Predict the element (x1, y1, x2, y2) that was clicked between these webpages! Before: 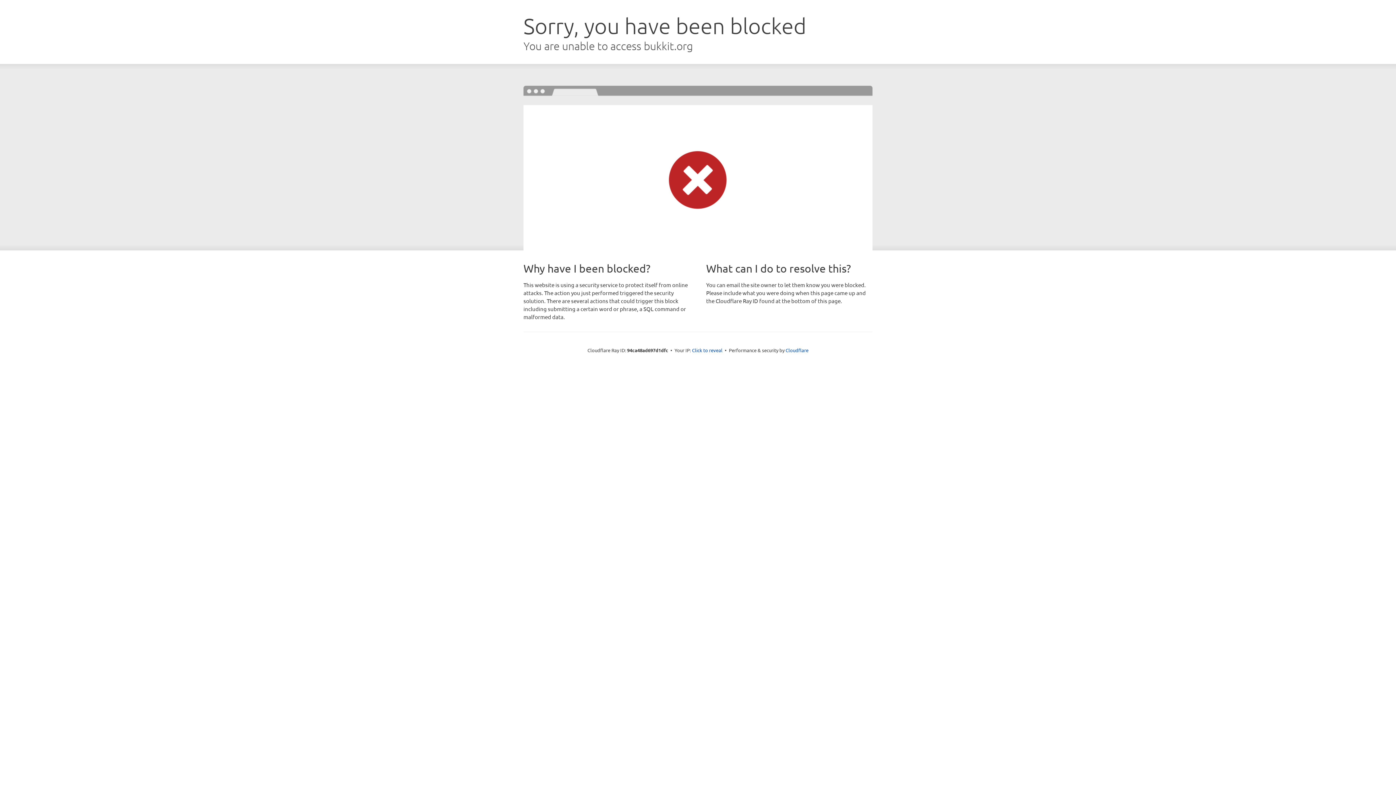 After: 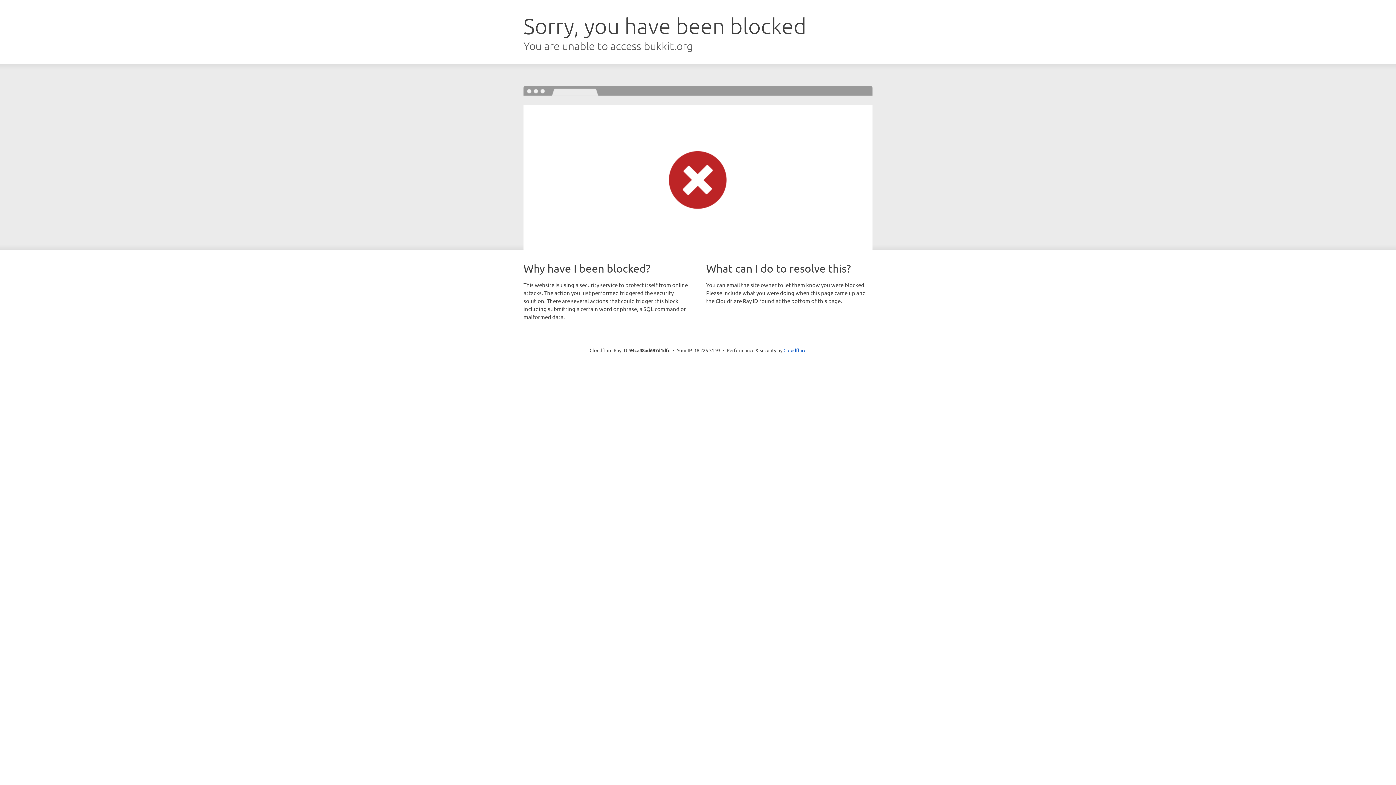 Action: label: Click to reveal bbox: (692, 346, 722, 353)